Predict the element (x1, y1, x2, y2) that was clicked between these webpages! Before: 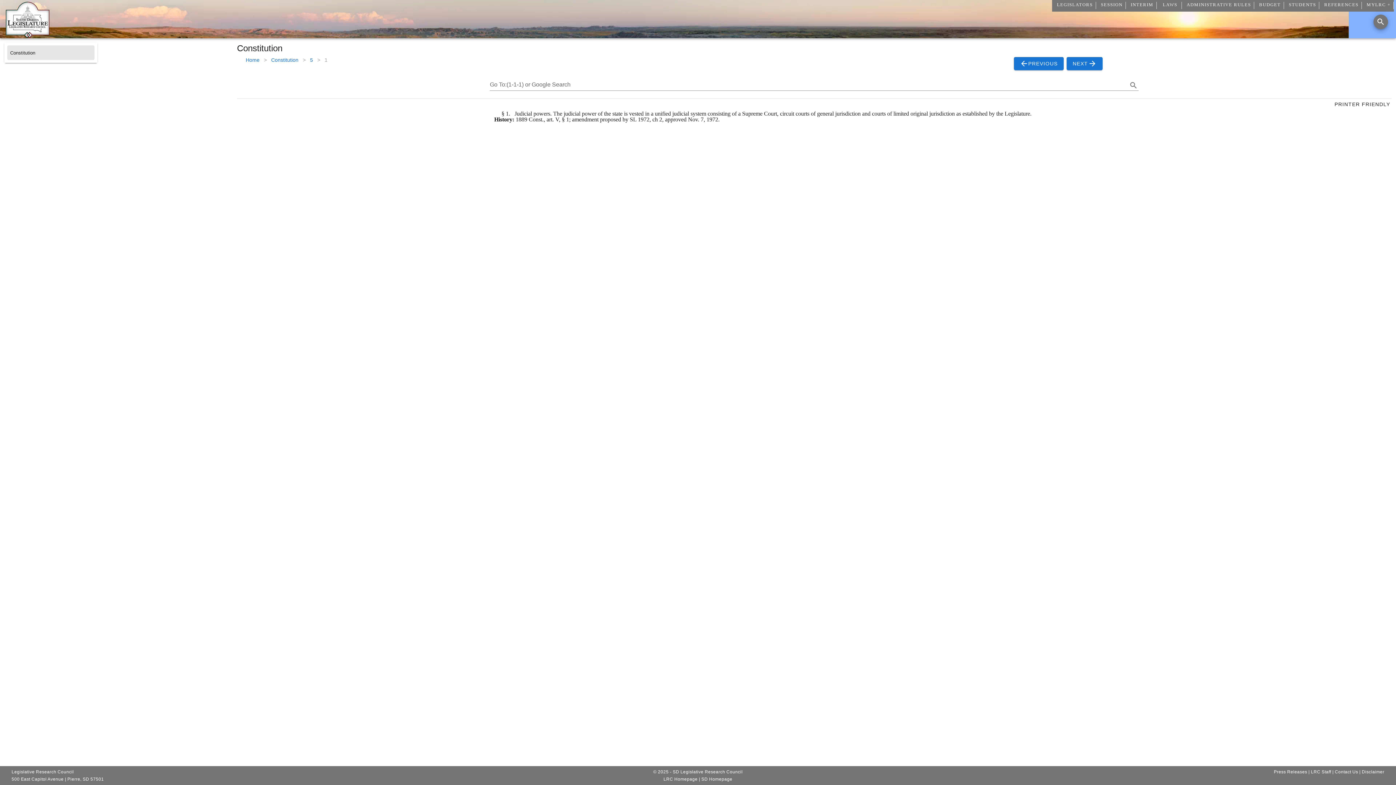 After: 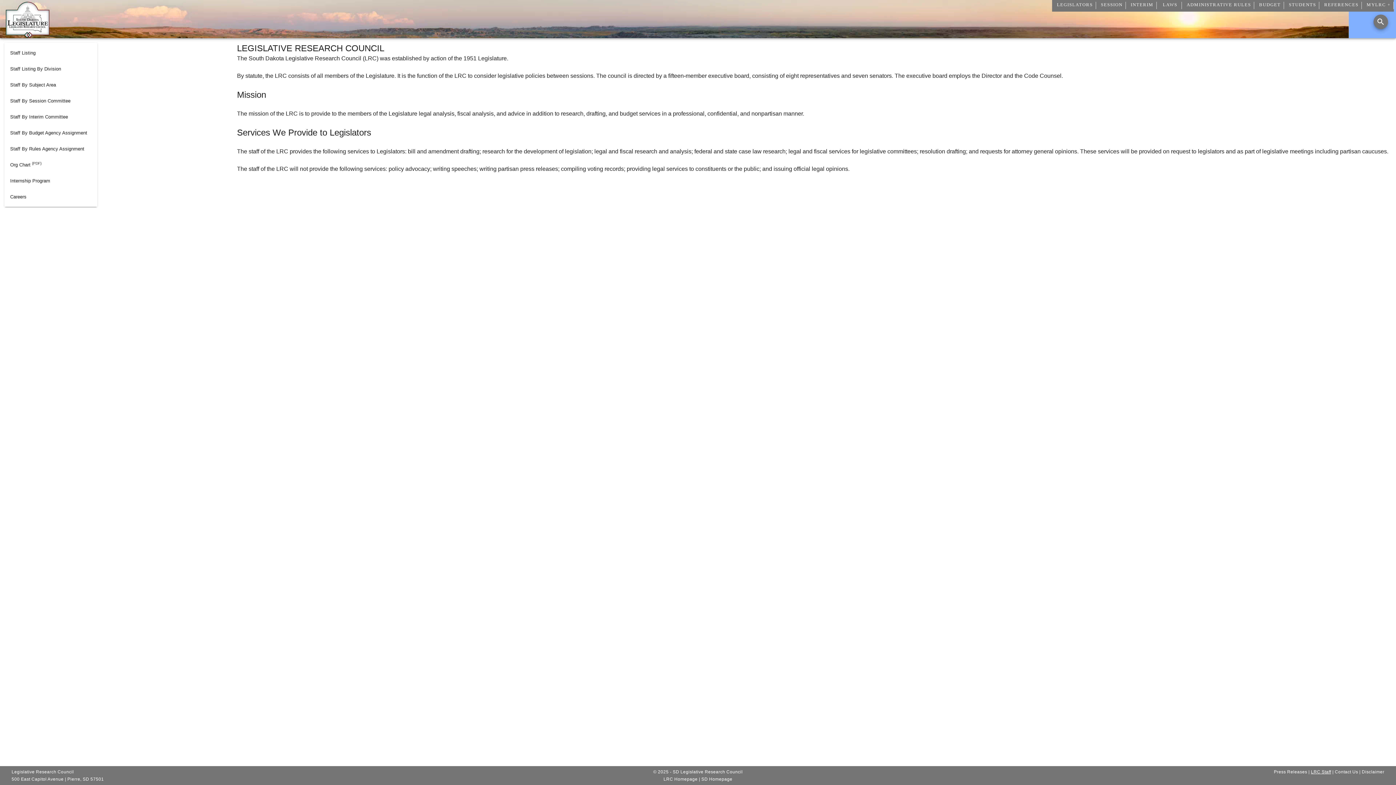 Action: label: LRC Staff bbox: (1311, 769, 1331, 774)